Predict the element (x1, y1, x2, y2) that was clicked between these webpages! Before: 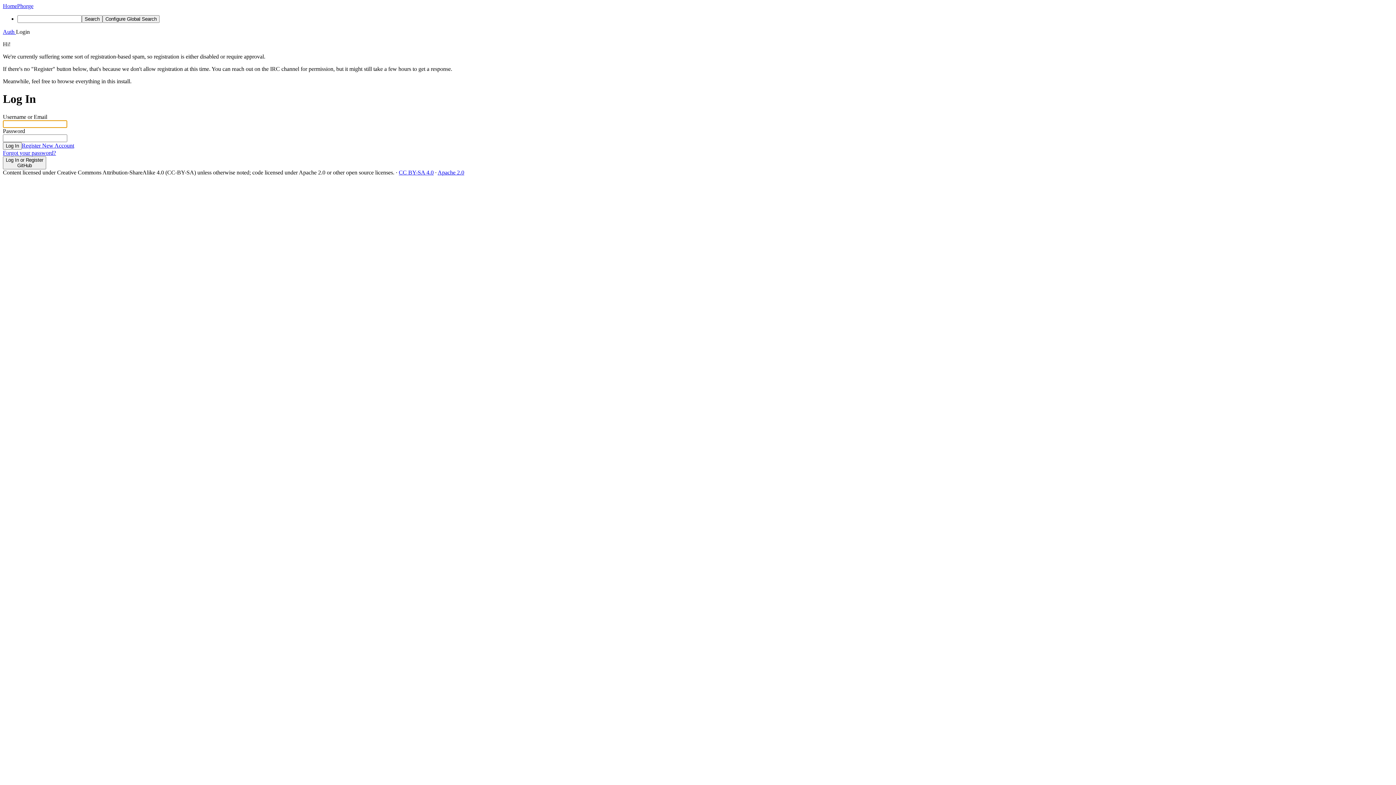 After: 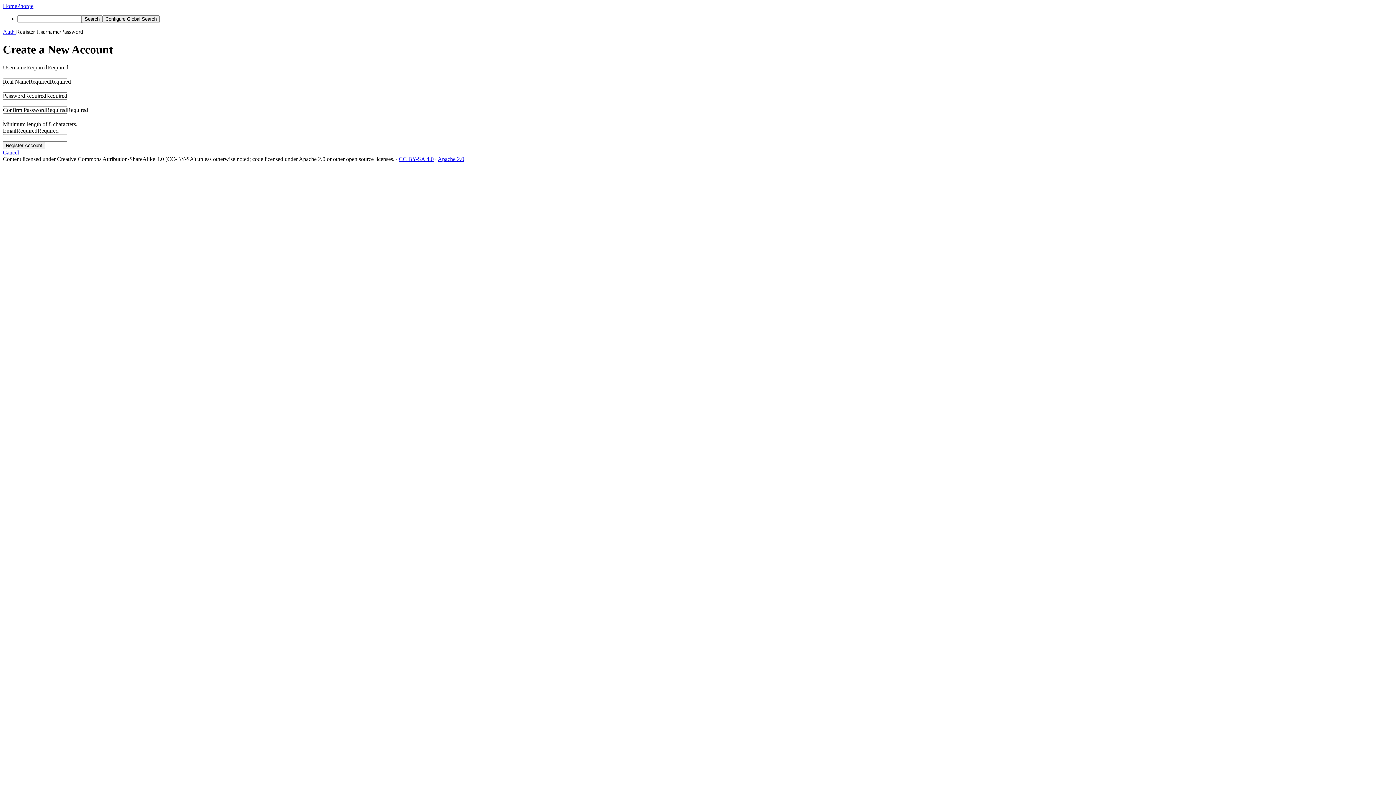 Action: bbox: (21, 142, 74, 148) label: Register New Account